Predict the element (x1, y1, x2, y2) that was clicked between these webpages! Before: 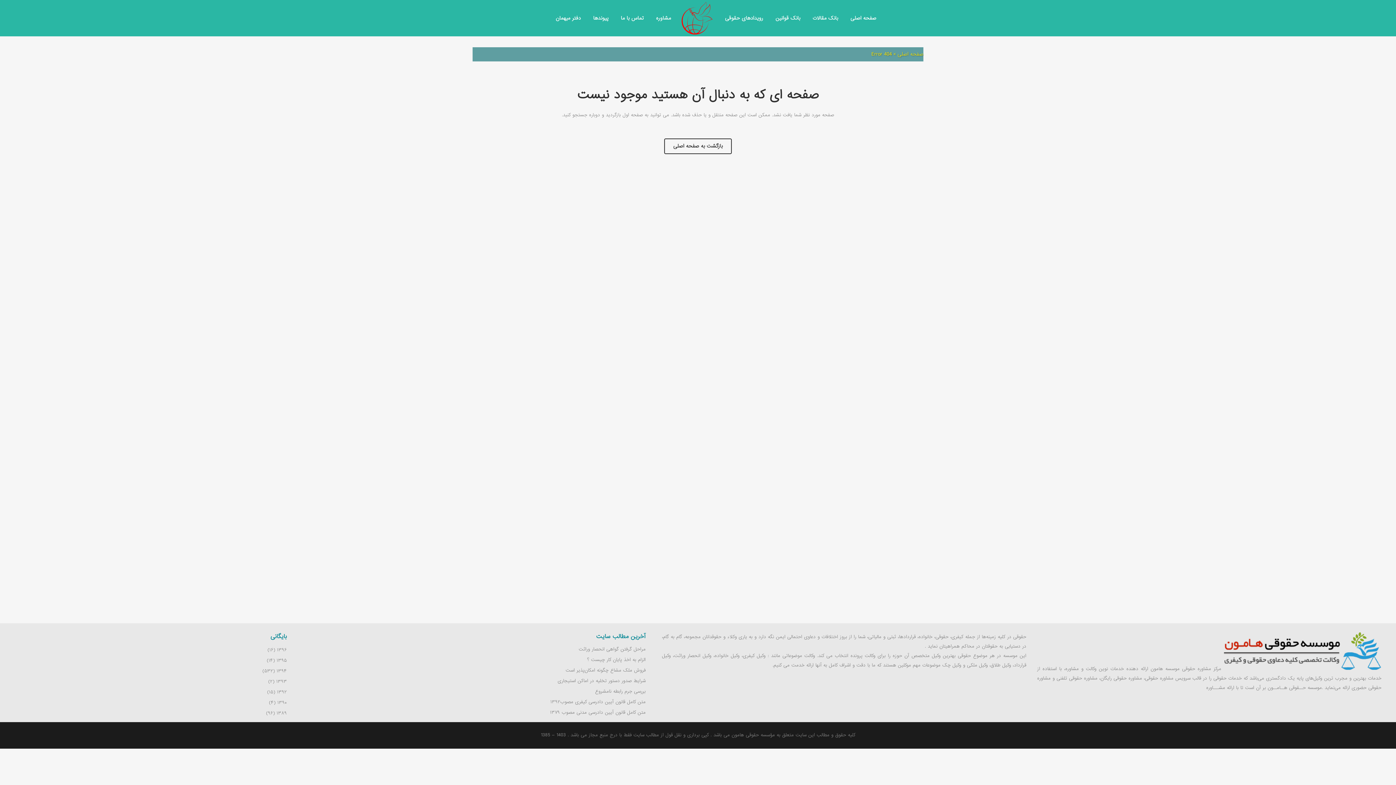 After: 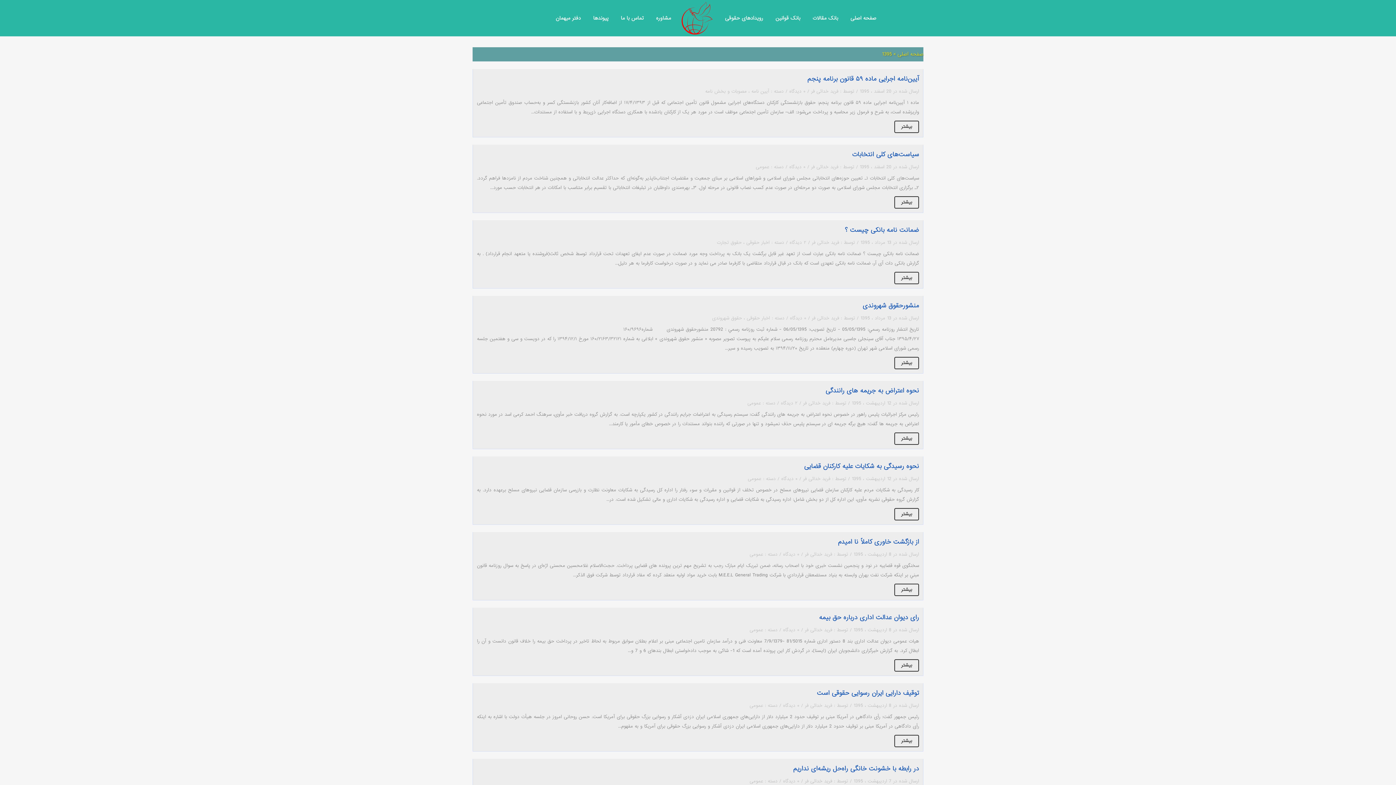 Action: bbox: (276, 657, 286, 664) label: ۱۳۹۵